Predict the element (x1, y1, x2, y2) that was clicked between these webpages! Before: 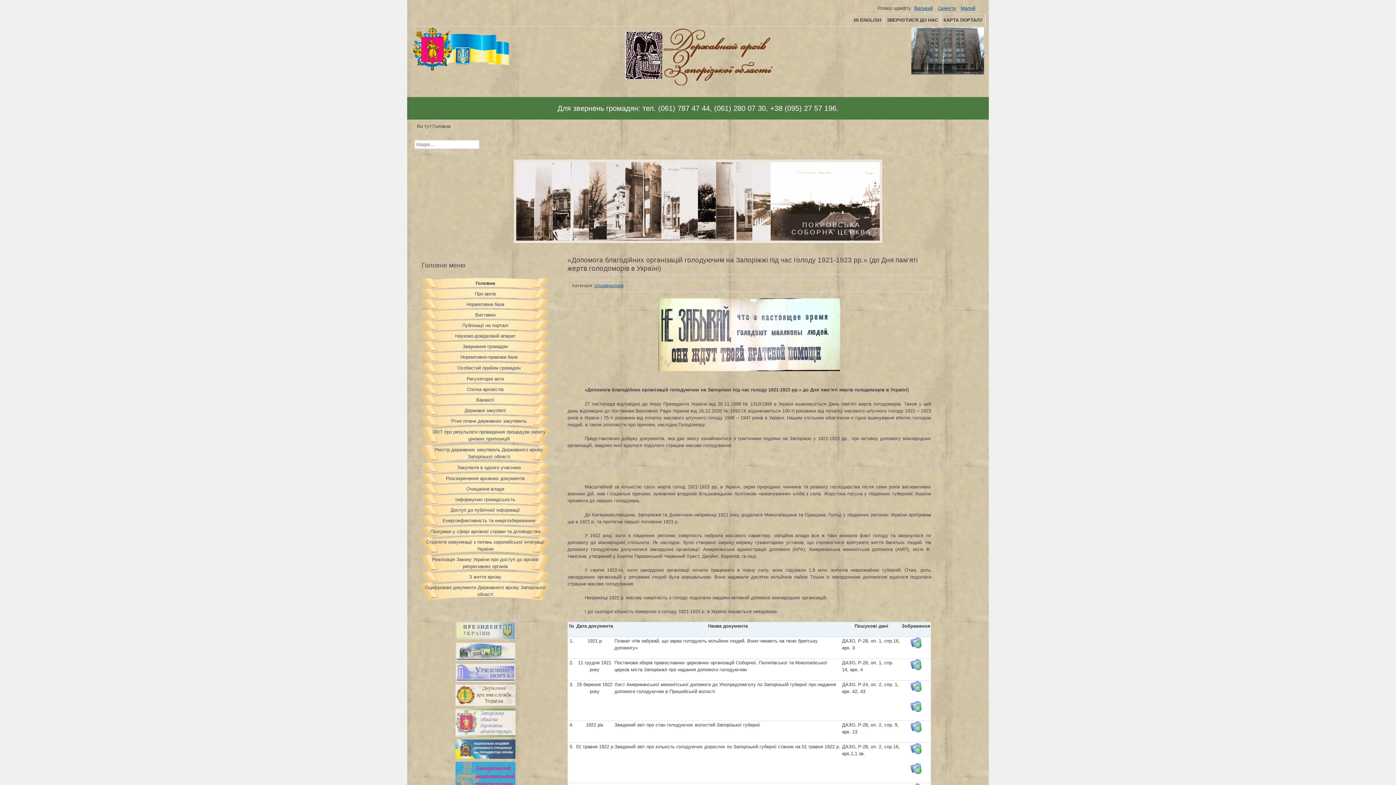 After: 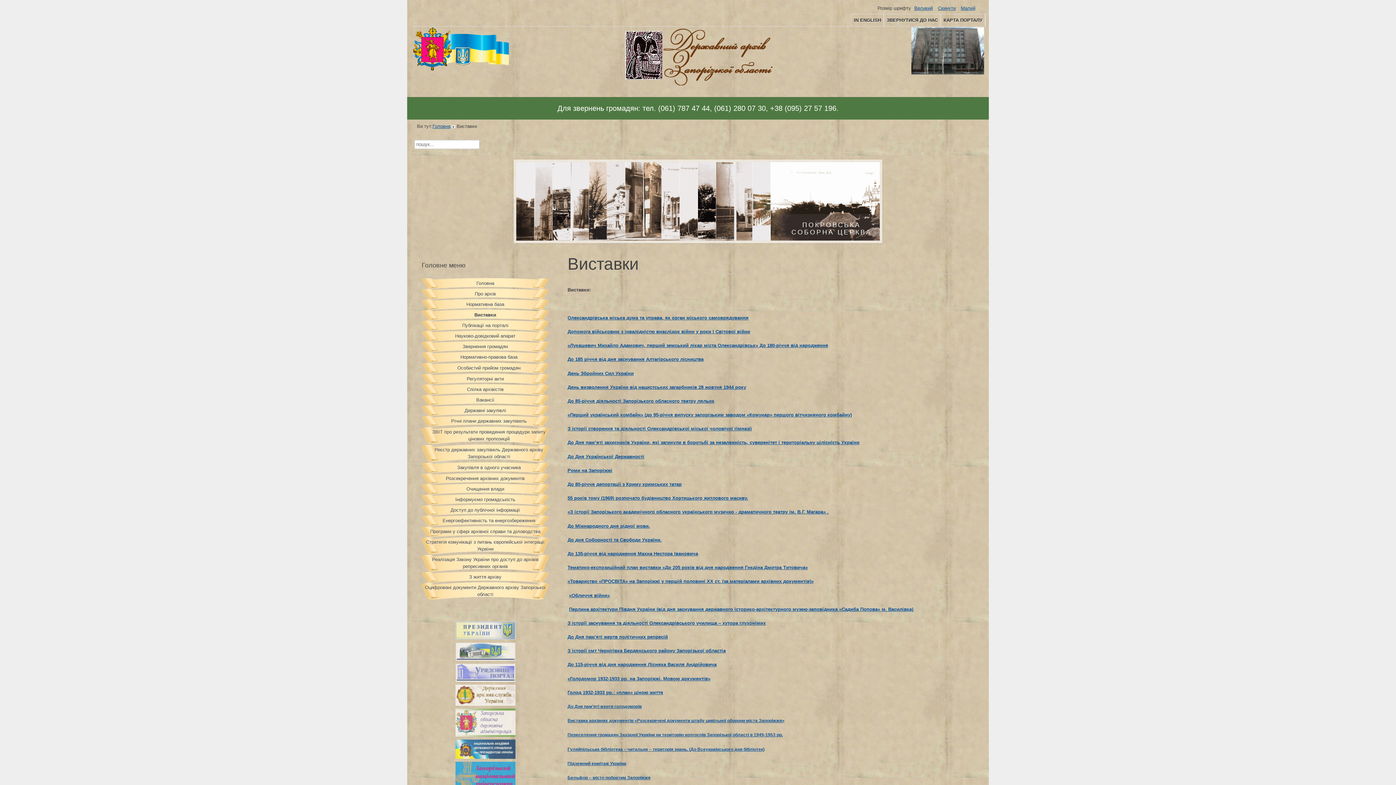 Action: bbox: (421, 309, 549, 320) label: Виставки